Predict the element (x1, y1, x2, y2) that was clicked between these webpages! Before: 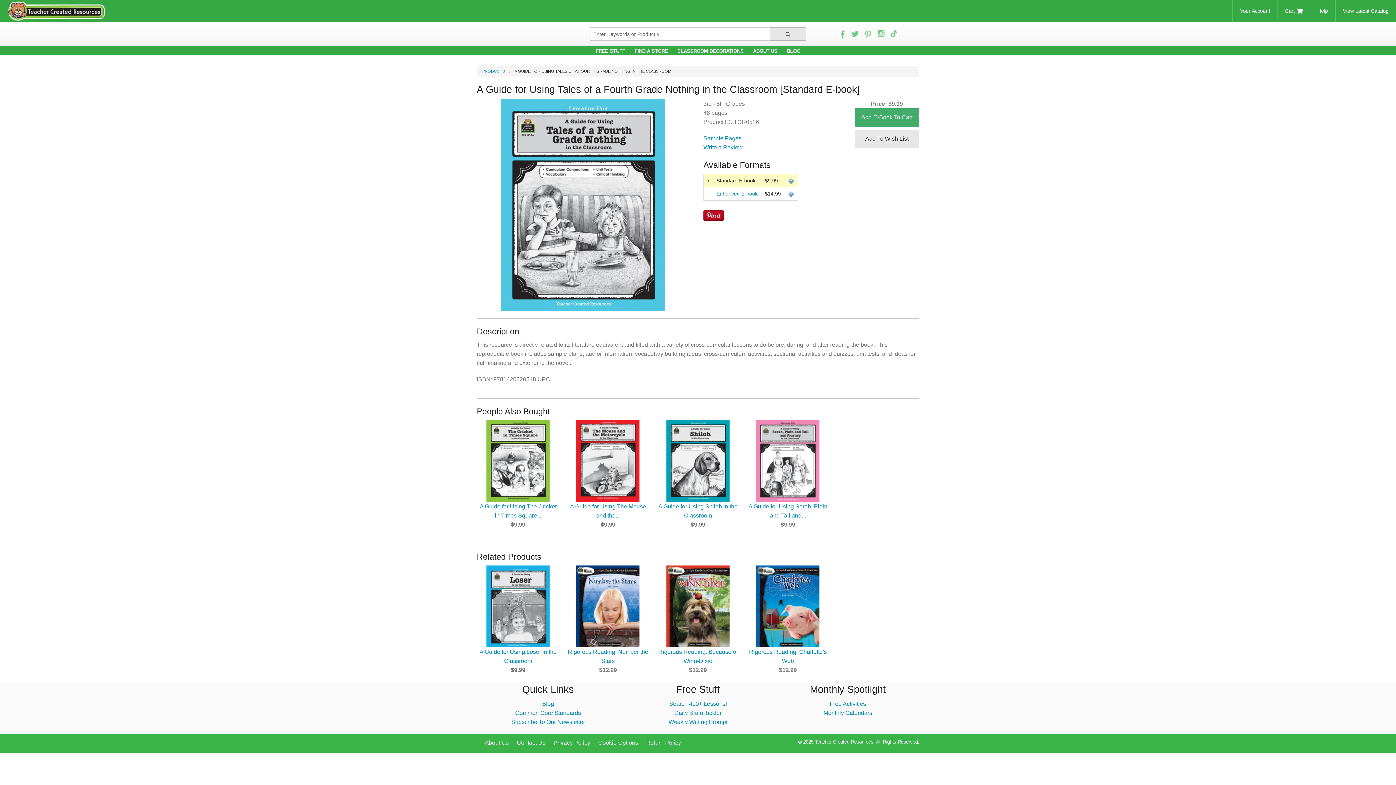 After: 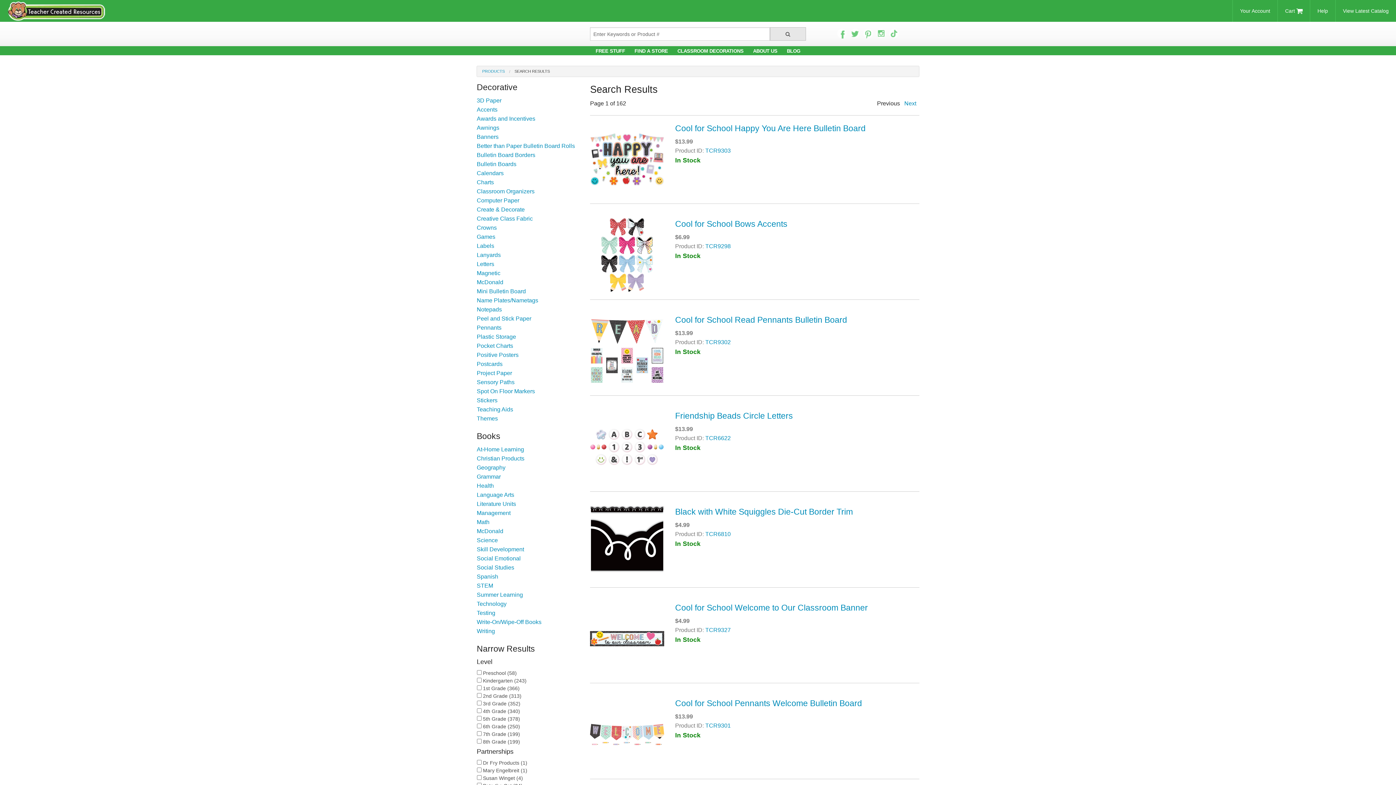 Action: bbox: (770, 27, 806, 40) label: Search Products